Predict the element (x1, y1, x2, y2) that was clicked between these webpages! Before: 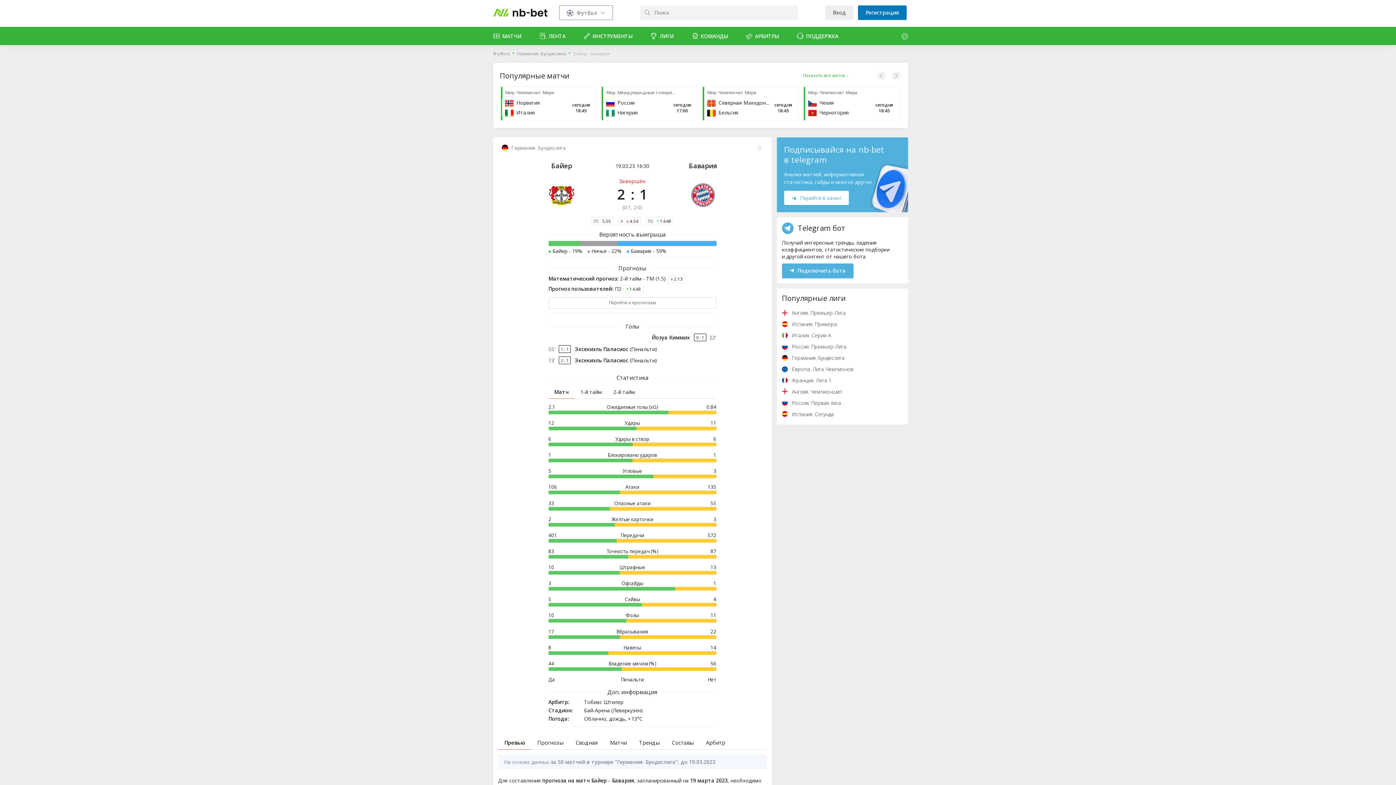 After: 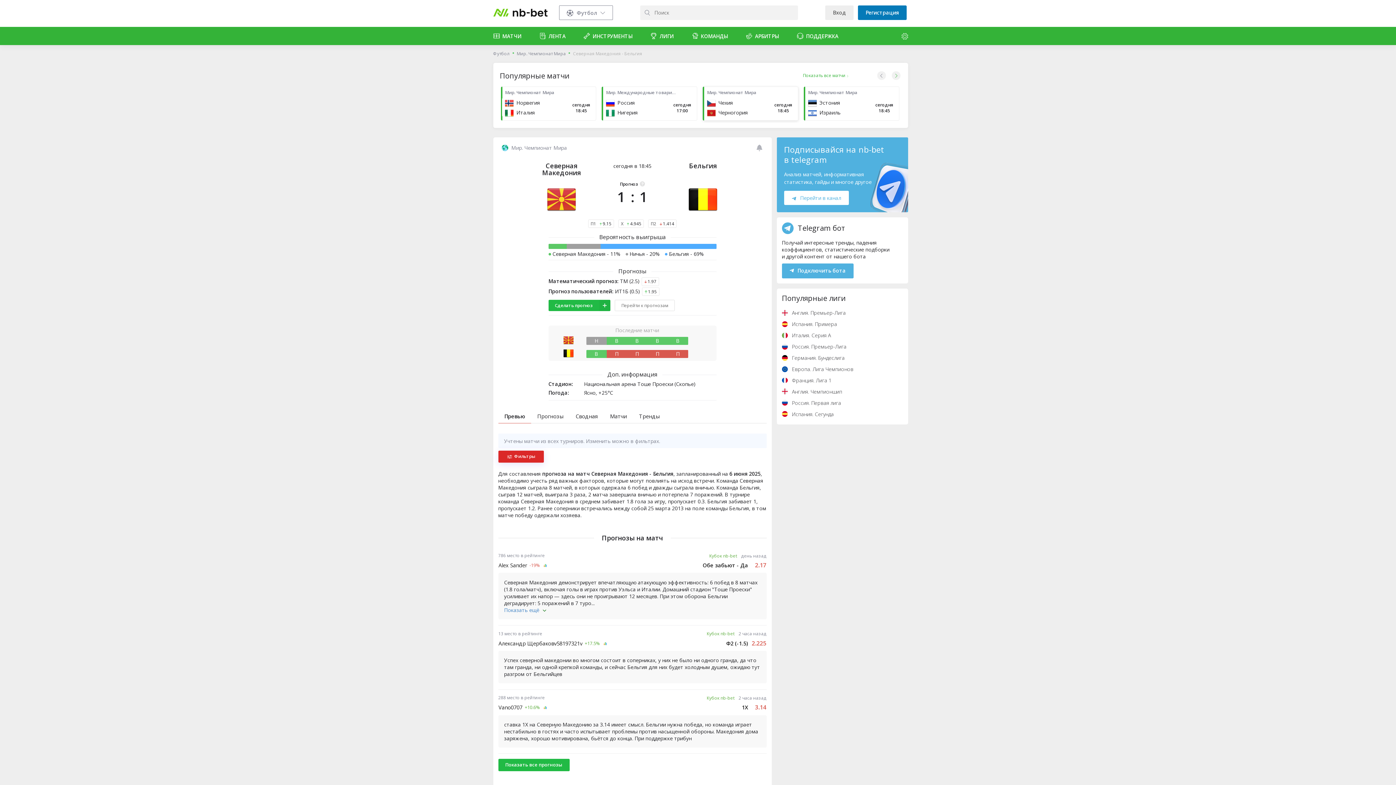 Action: label: Мир. Чемпионат Мира
Северная Македония
Бельгия
сегодня
18:45 bbox: (704, 86, 798, 117)